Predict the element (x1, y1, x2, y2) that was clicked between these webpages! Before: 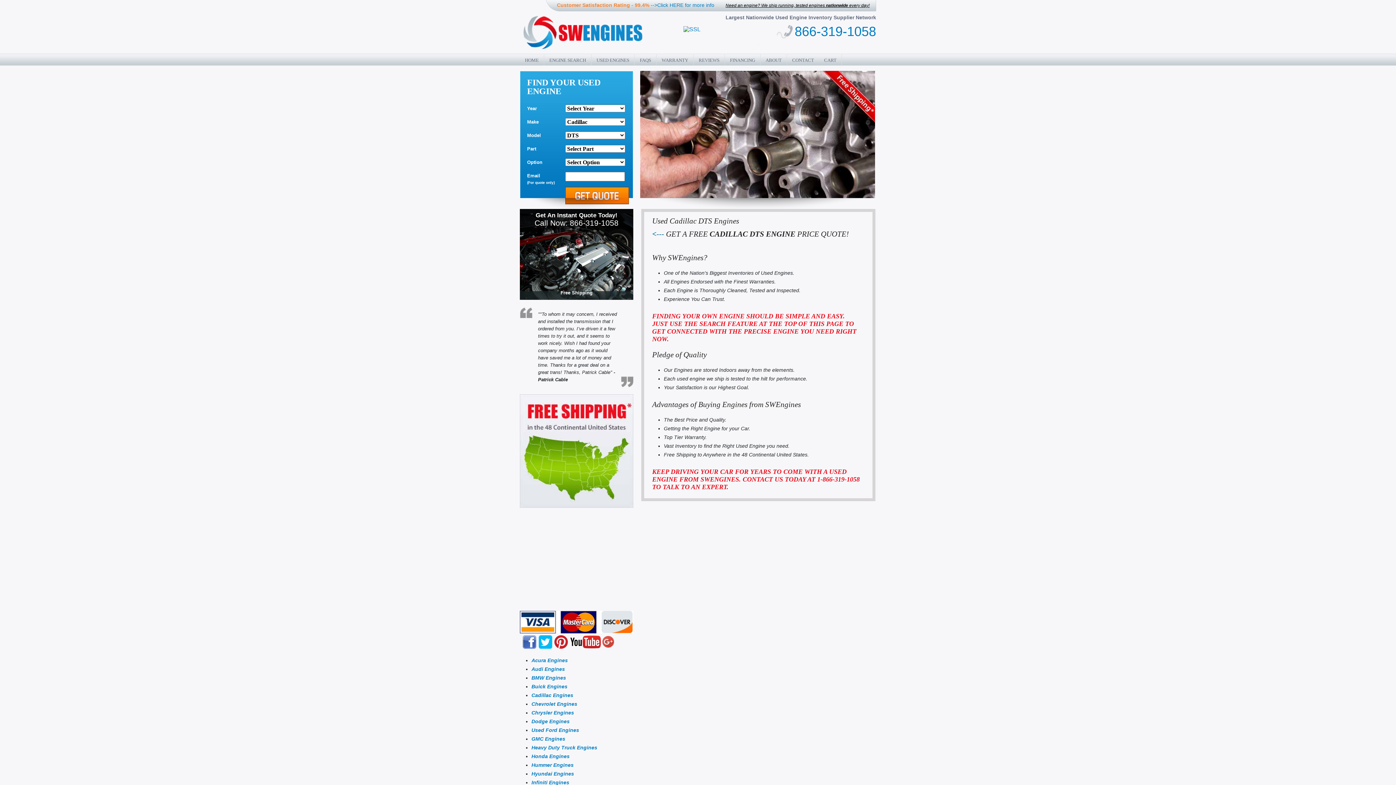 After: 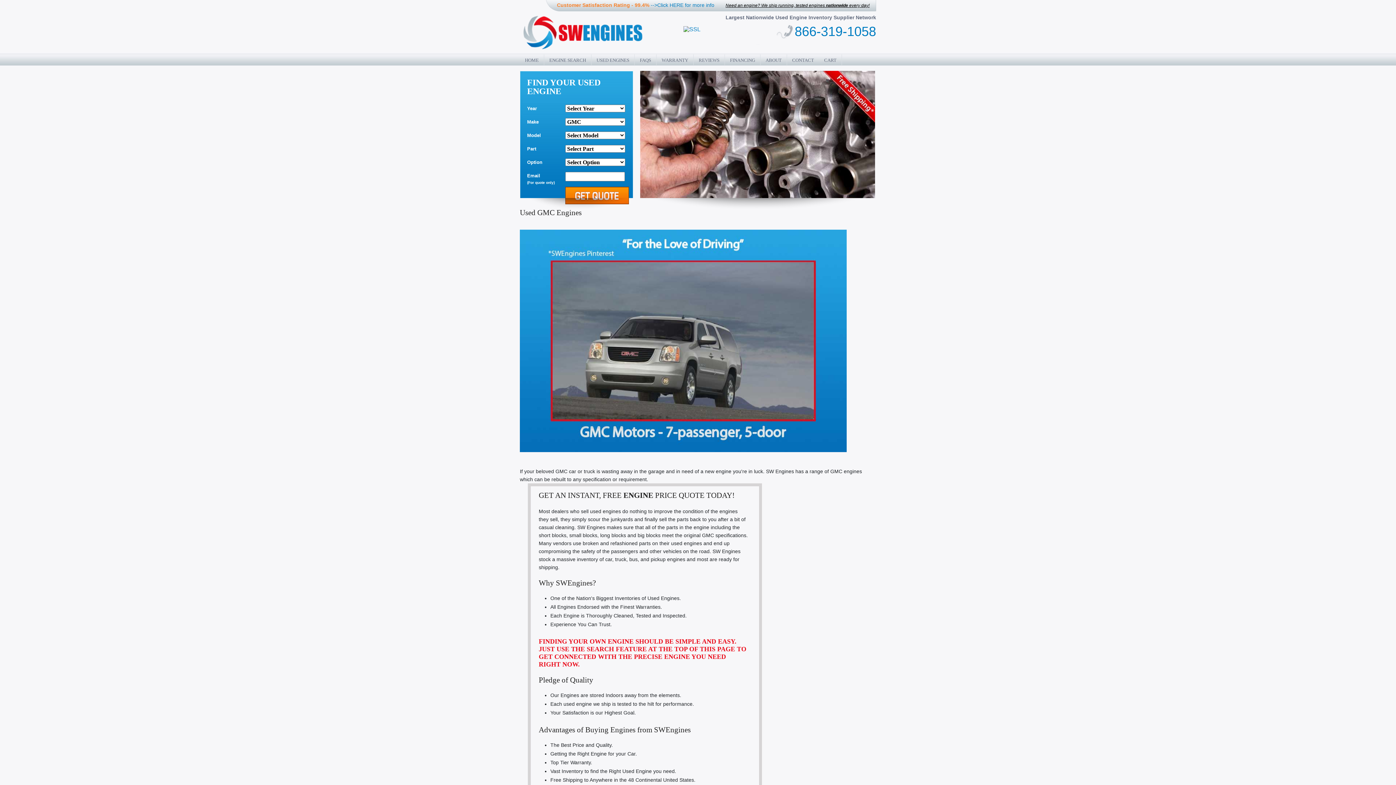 Action: label: GMC Engines bbox: (531, 736, 565, 742)